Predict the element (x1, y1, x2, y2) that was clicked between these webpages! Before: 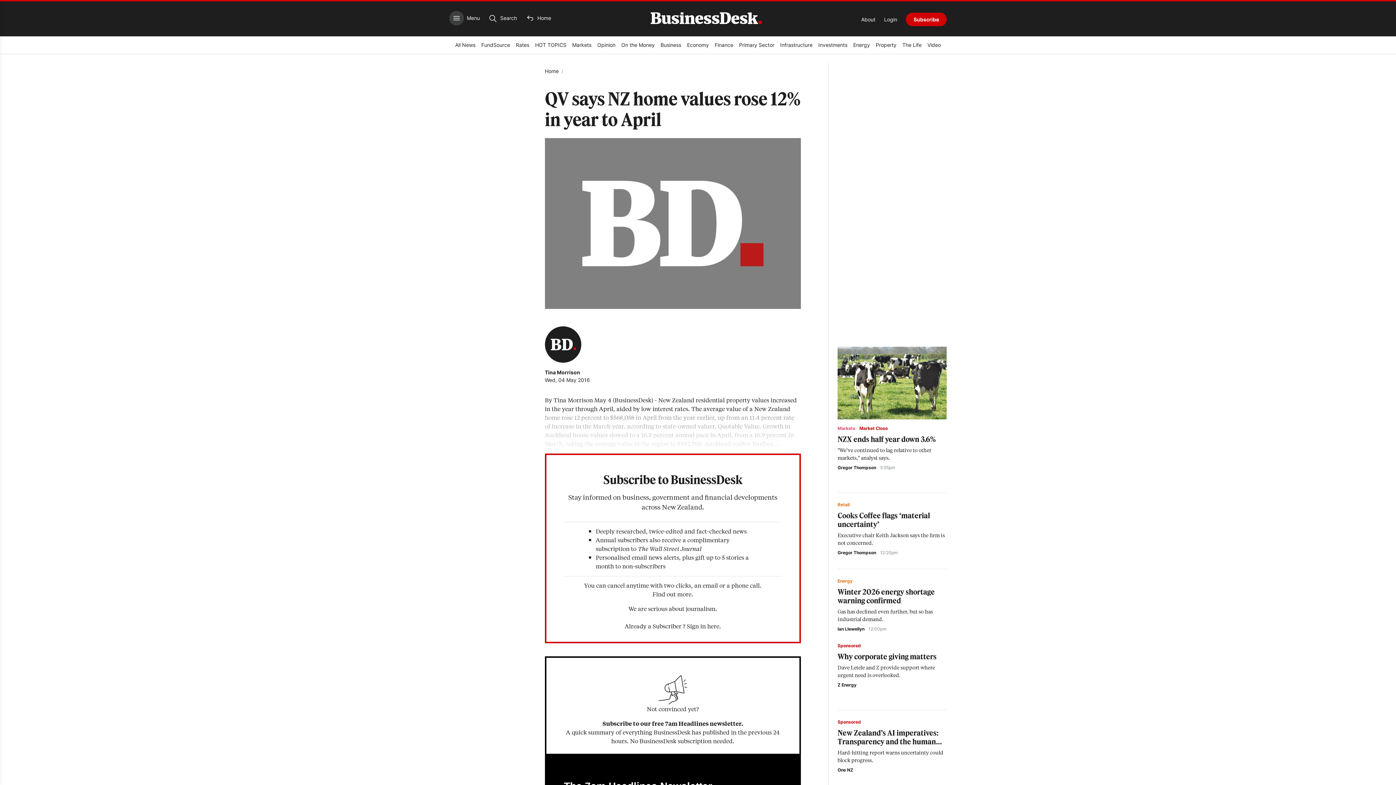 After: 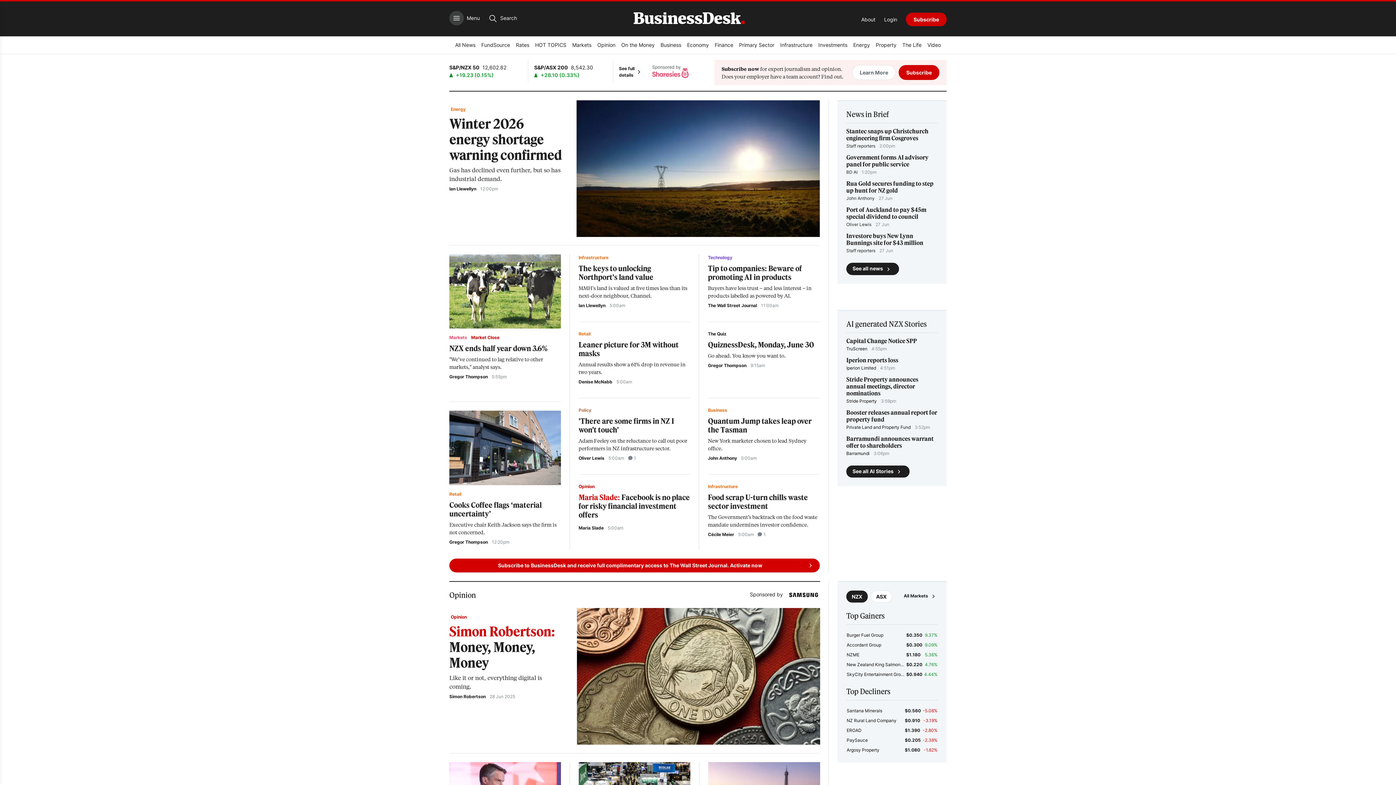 Action: label: Home bbox: (545, 68, 558, 74)